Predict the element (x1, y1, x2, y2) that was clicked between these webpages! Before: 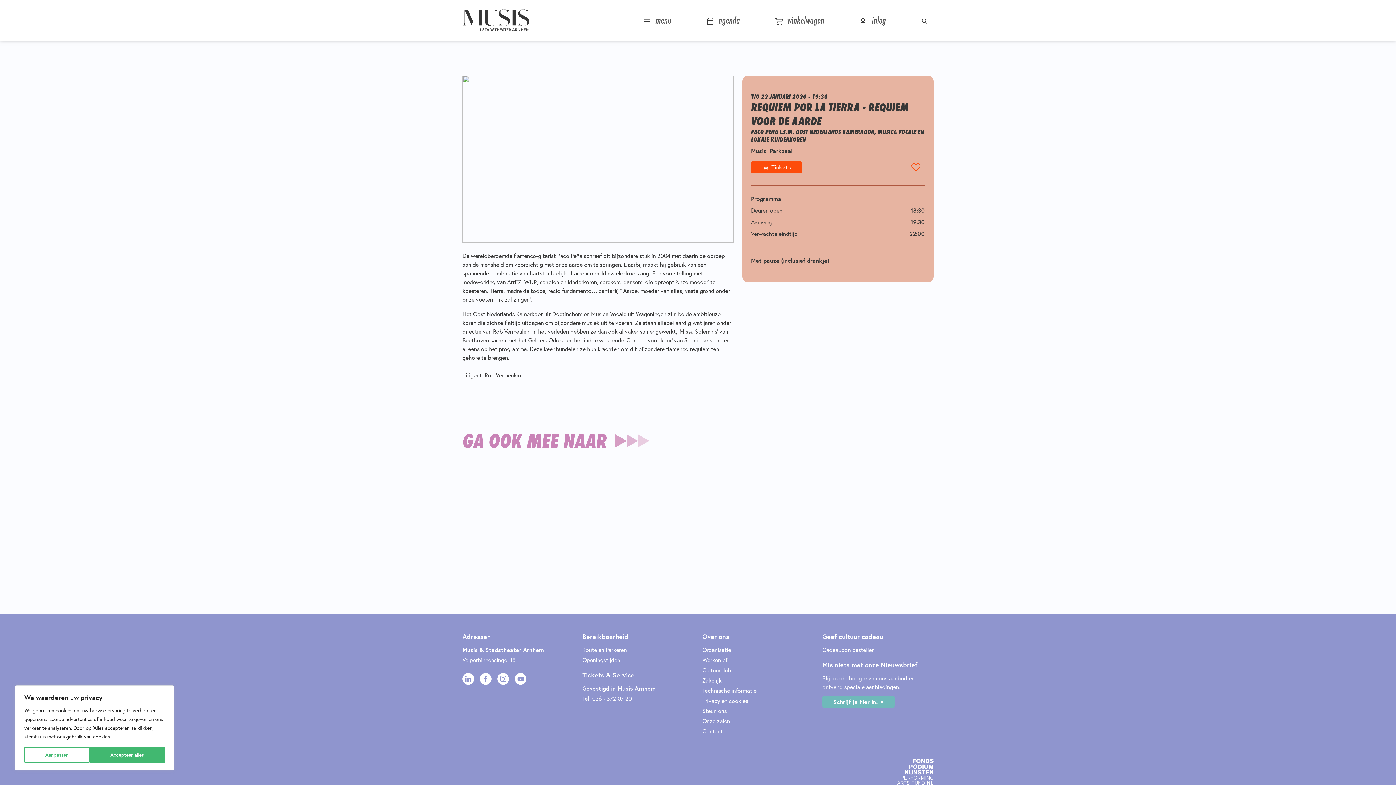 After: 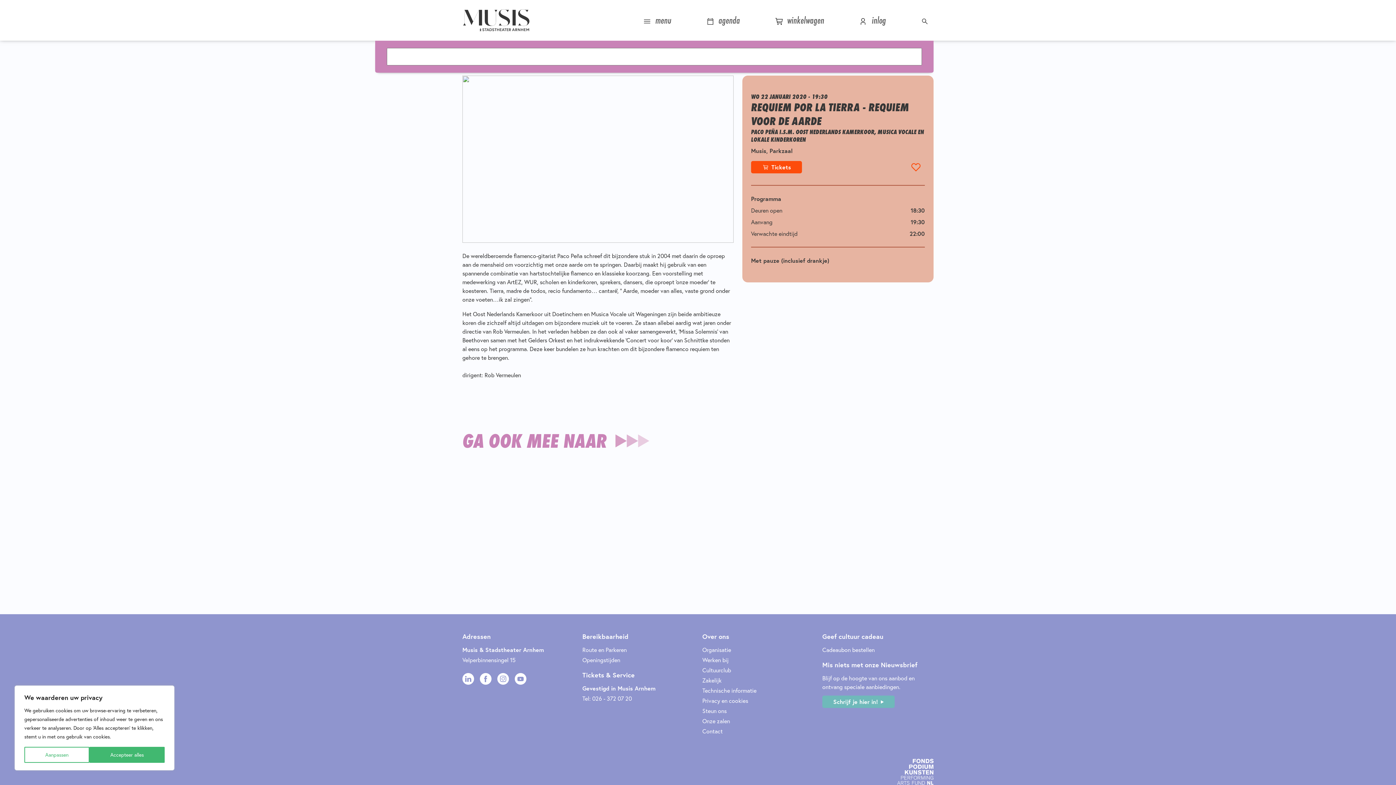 Action: bbox: (918, 9, 933, 30)